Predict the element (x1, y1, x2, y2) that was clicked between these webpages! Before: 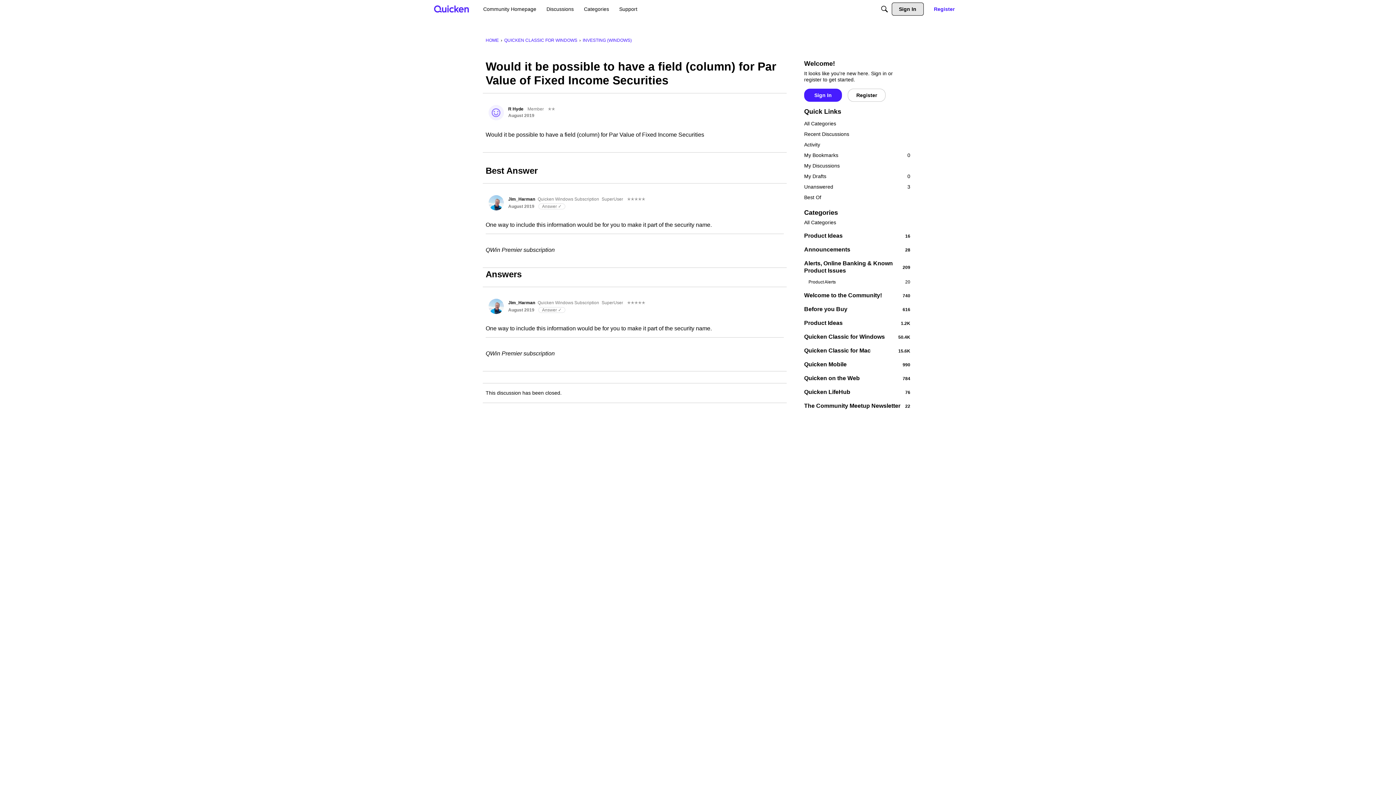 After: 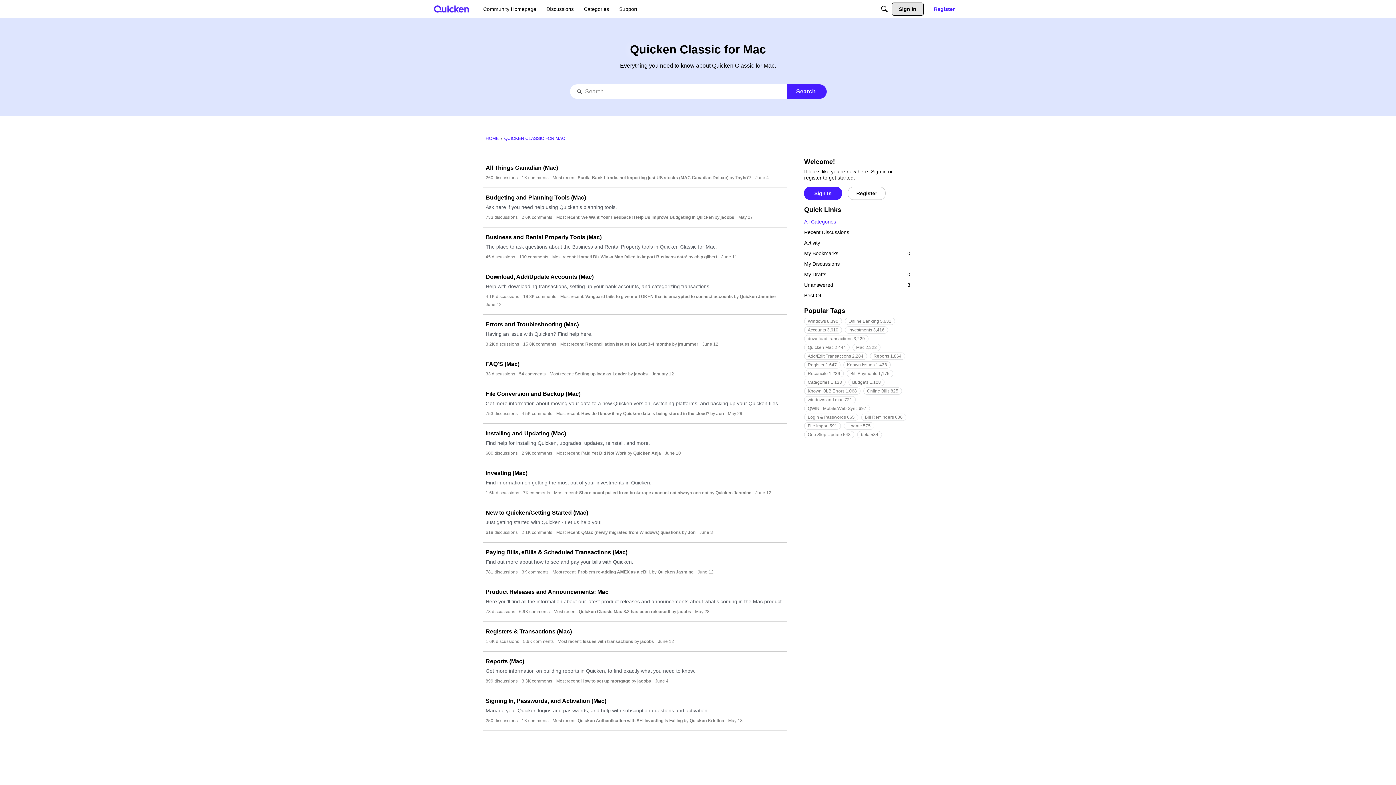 Action: bbox: (804, 347, 910, 354) label: 15.6K
Quicken Classic for Mac